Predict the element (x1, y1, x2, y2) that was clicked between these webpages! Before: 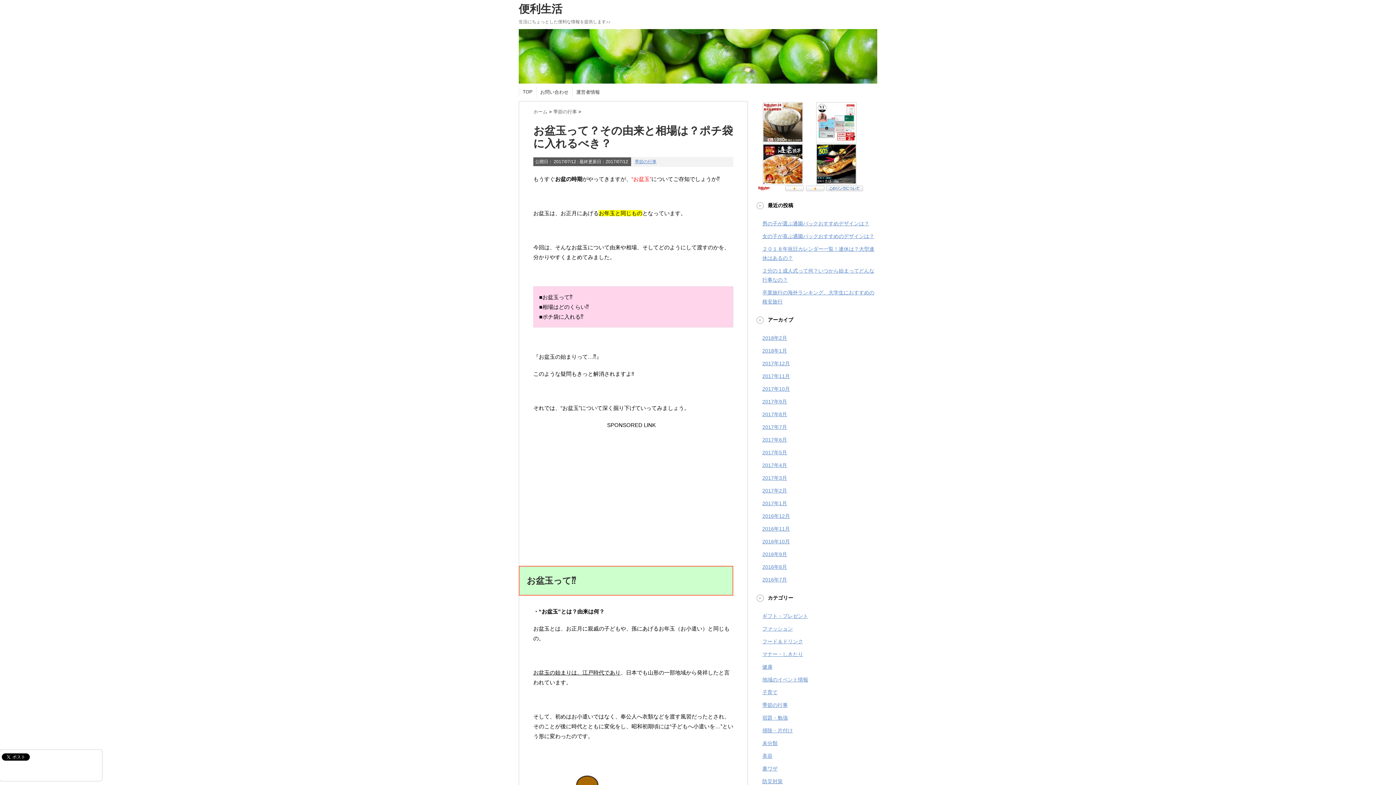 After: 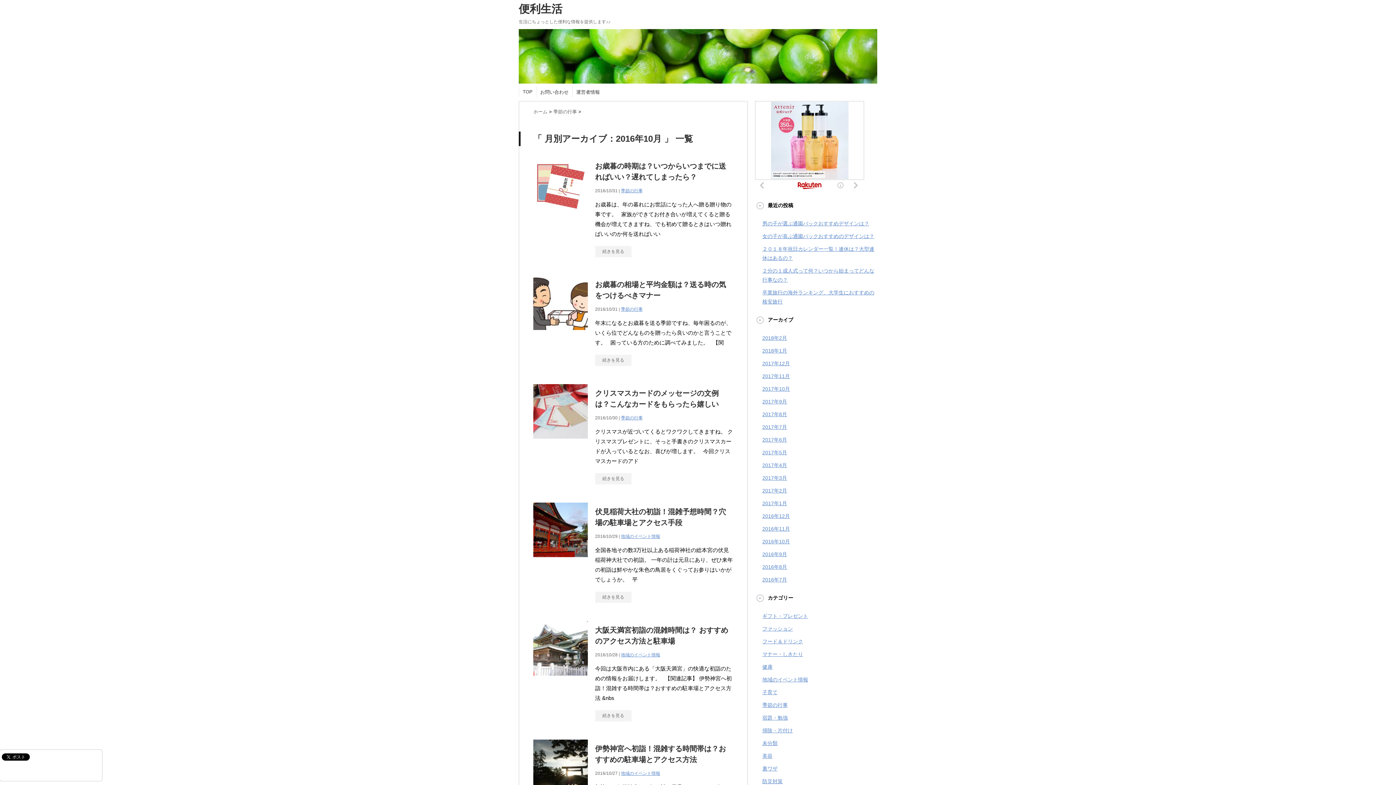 Action: bbox: (762, 538, 790, 544) label: 2016年10月